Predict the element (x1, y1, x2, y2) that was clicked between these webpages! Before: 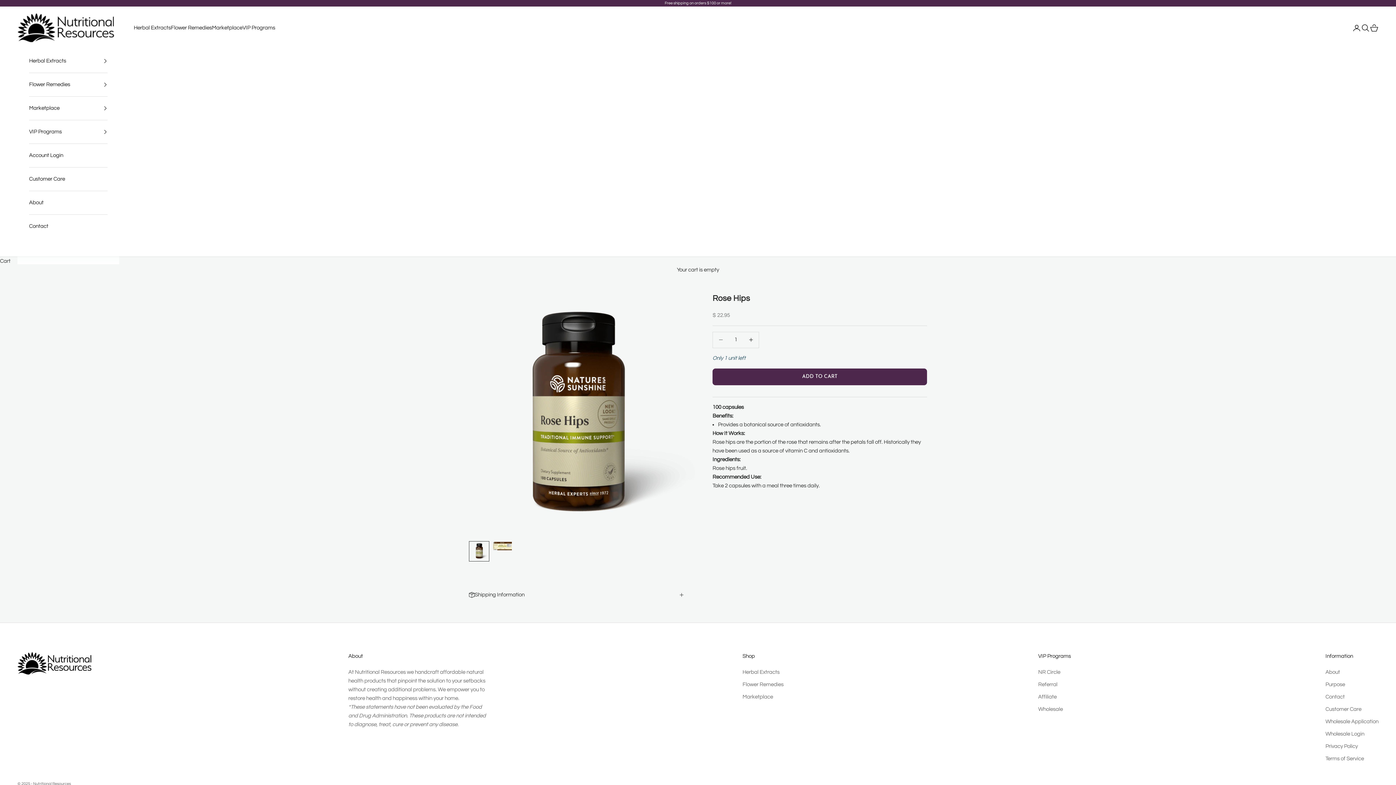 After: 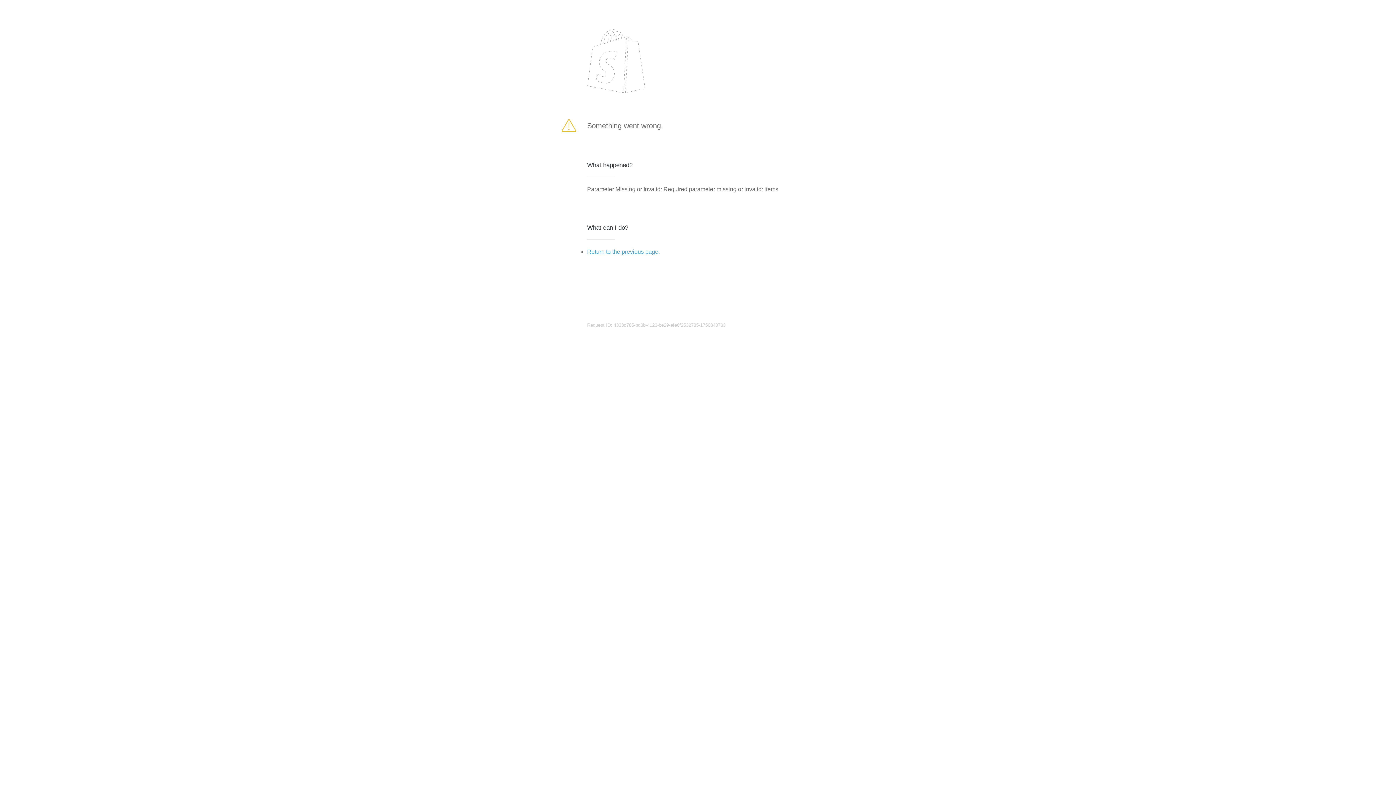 Action: bbox: (712, 368, 927, 385) label: ADD TO CART